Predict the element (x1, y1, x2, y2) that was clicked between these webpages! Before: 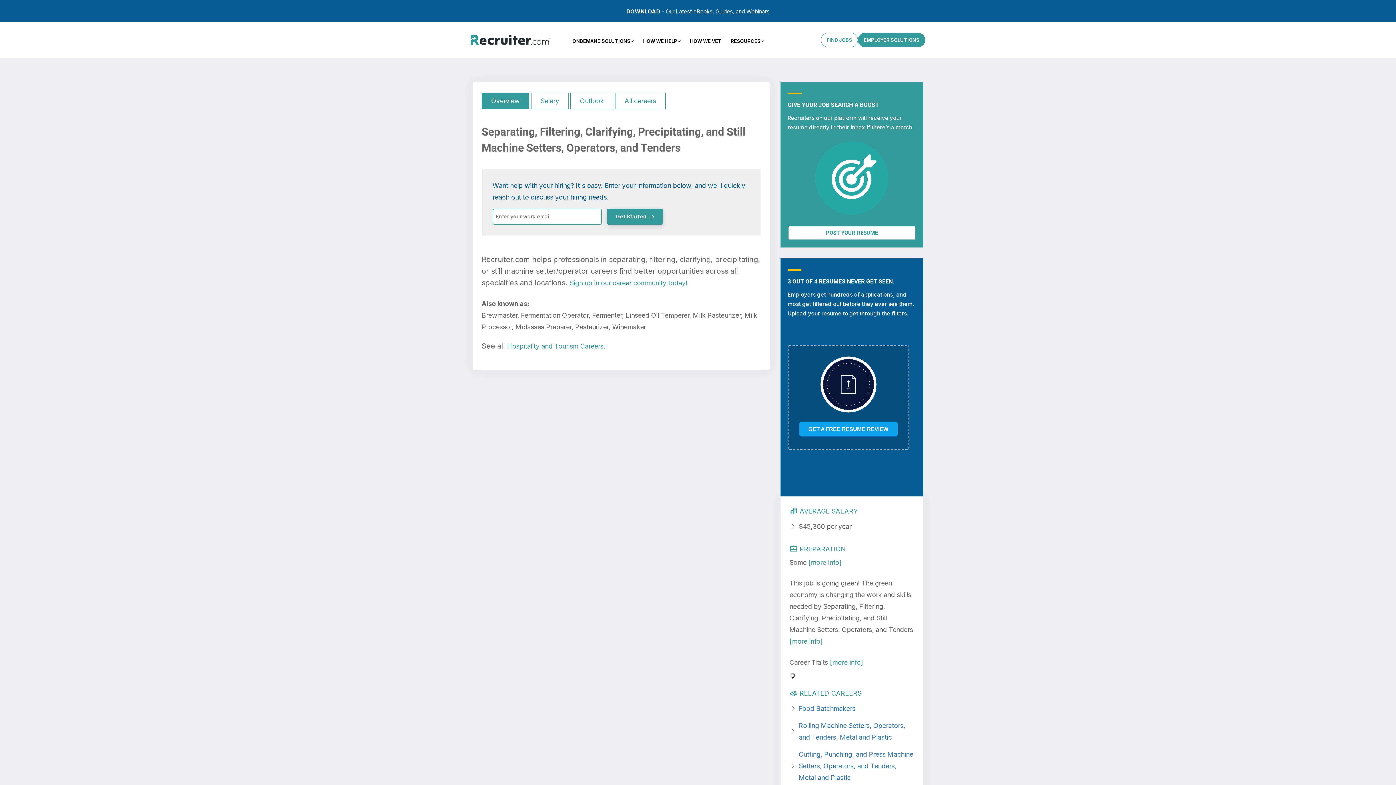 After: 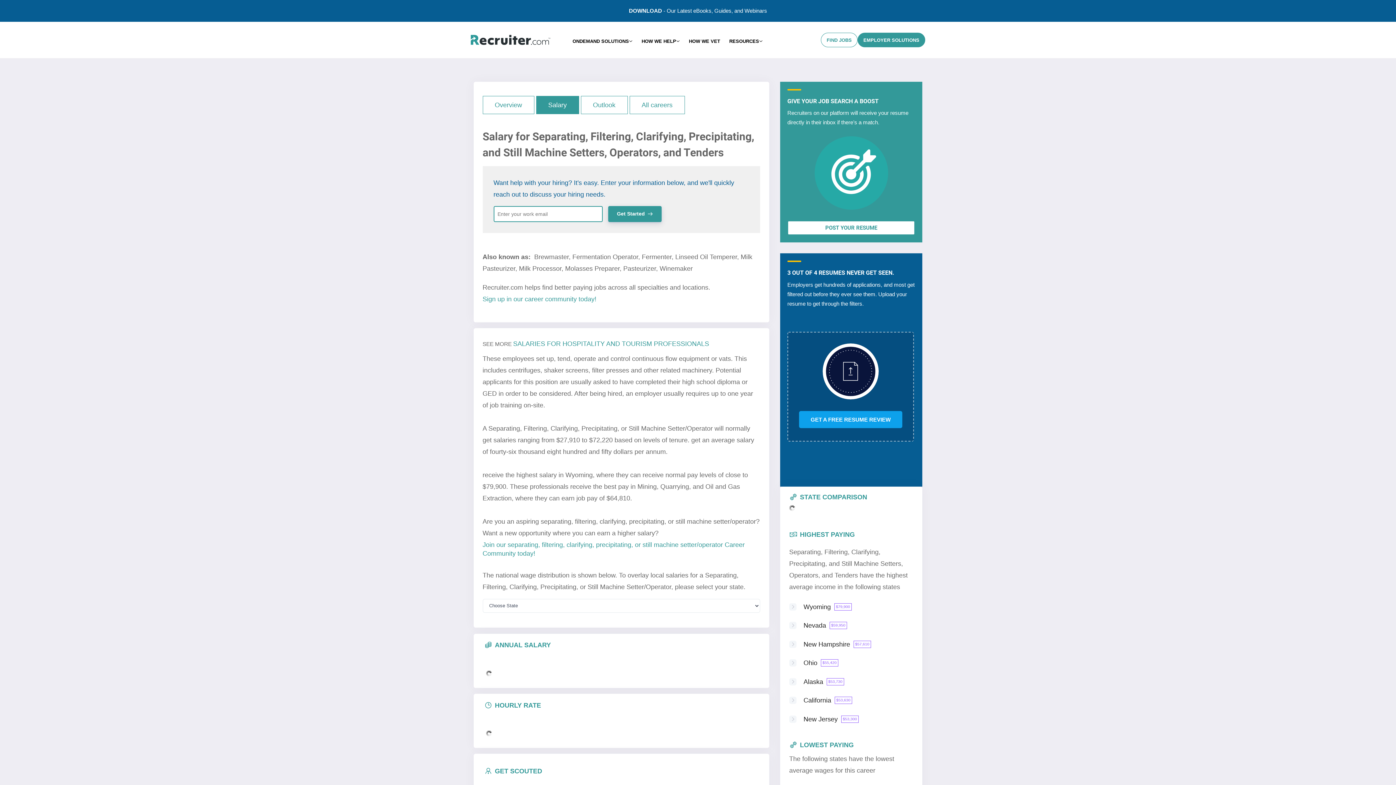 Action: label: Salary bbox: (531, 90, 568, 109)